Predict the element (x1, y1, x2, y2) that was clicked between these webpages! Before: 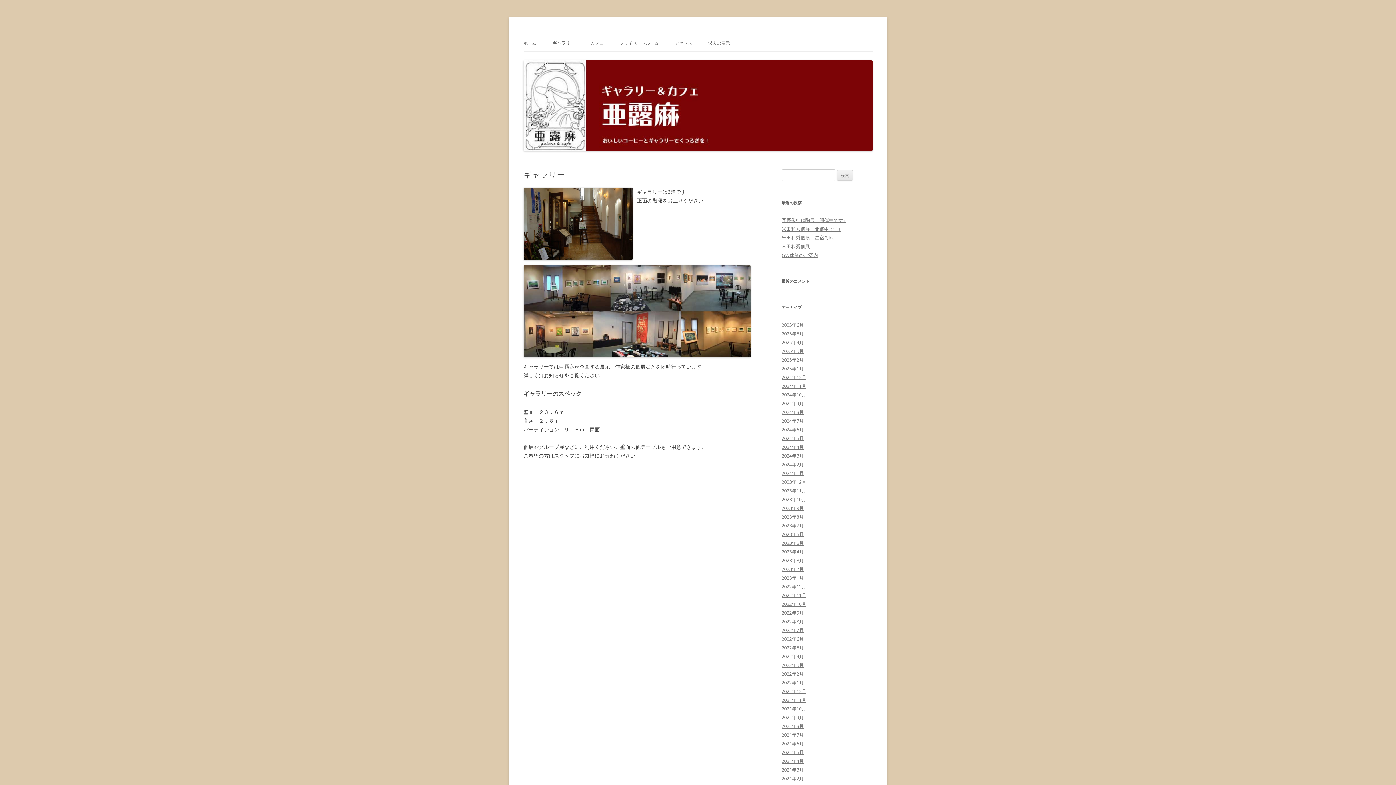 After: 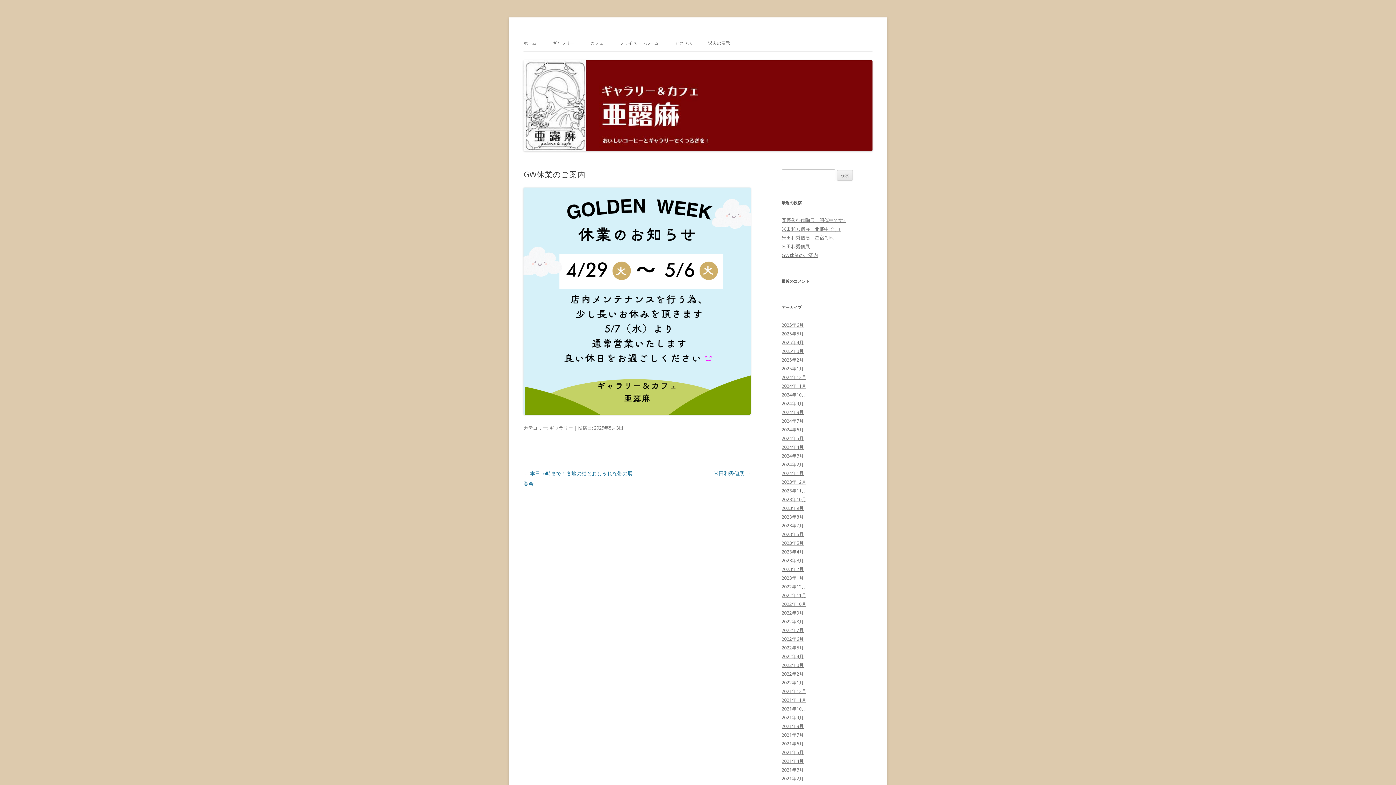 Action: label: GW休業のご案内 bbox: (781, 252, 818, 258)